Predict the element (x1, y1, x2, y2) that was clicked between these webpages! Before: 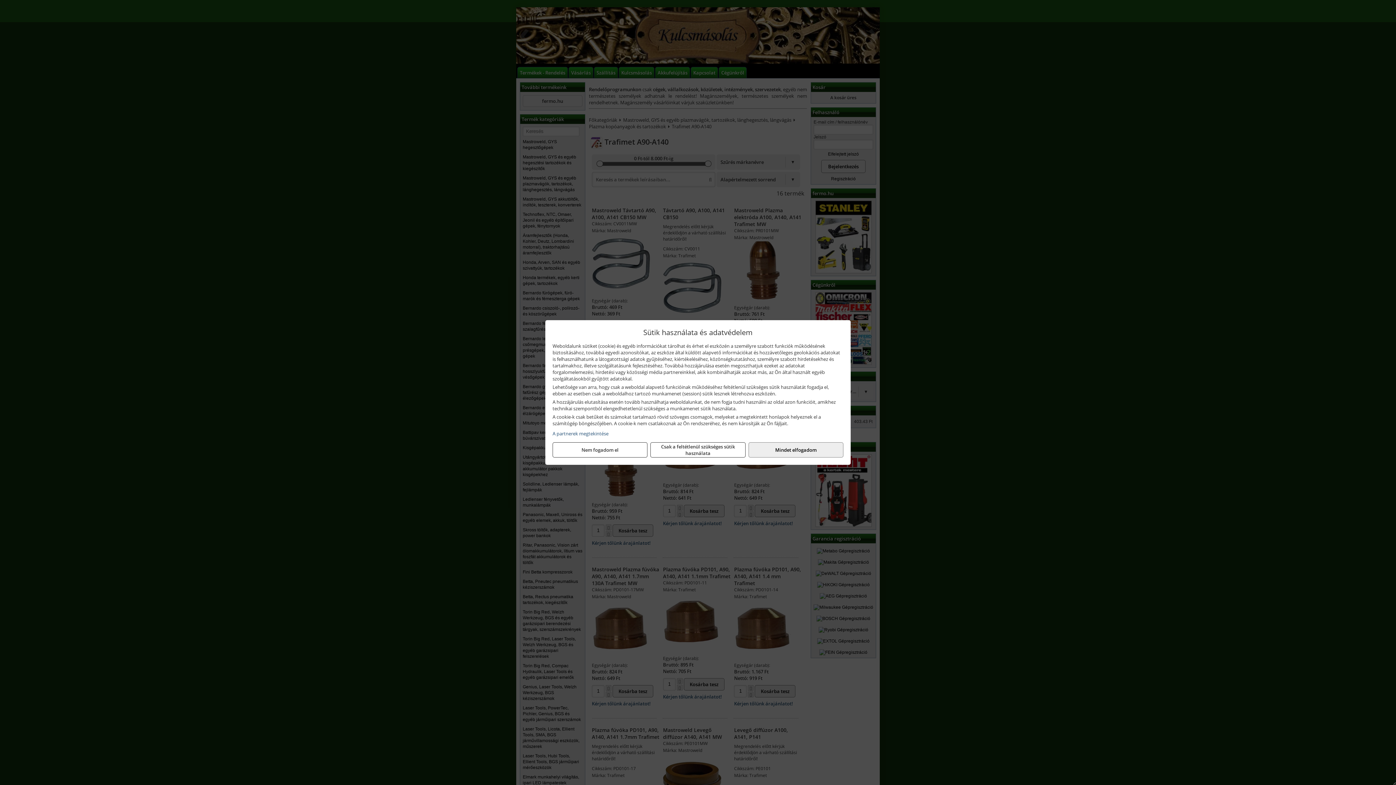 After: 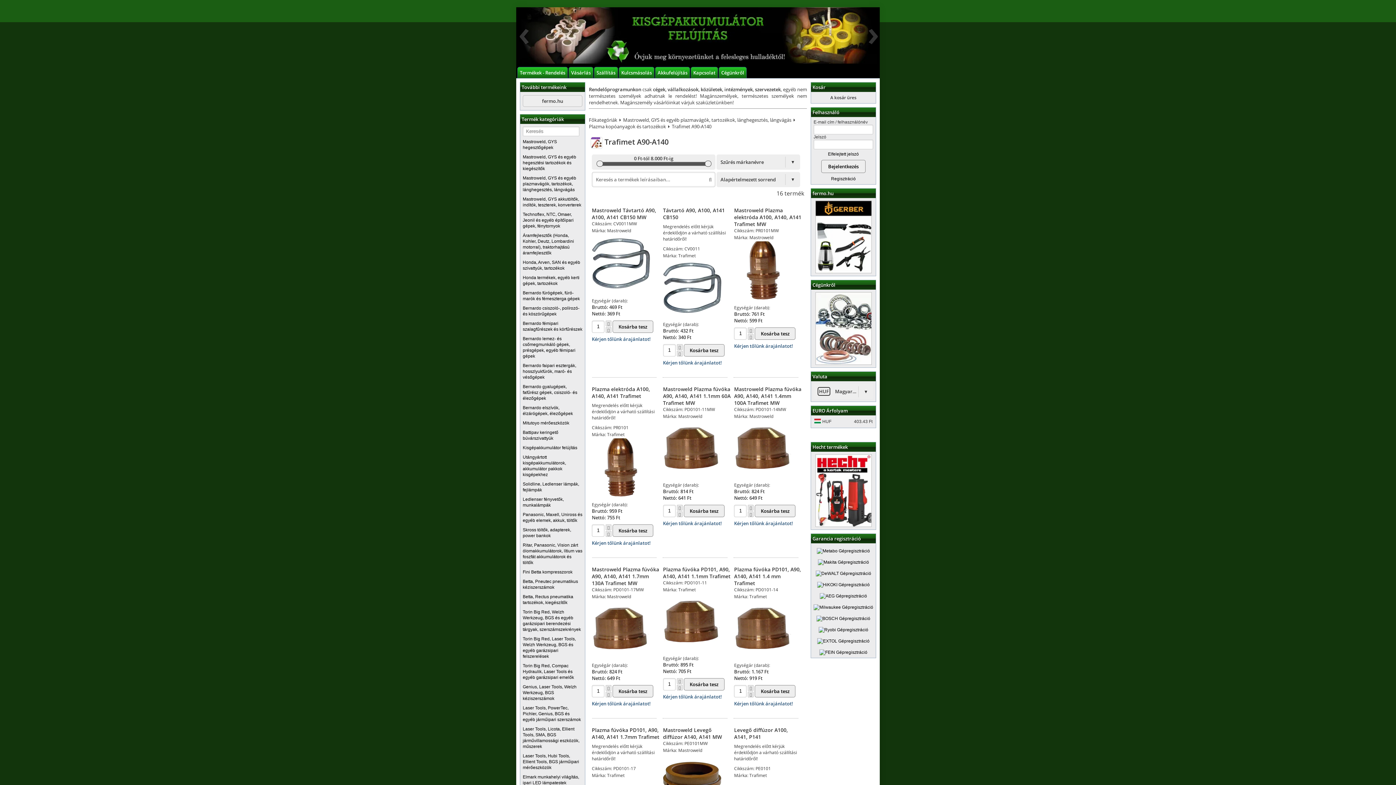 Action: bbox: (552, 442, 647, 457) label: Nem fogadom el